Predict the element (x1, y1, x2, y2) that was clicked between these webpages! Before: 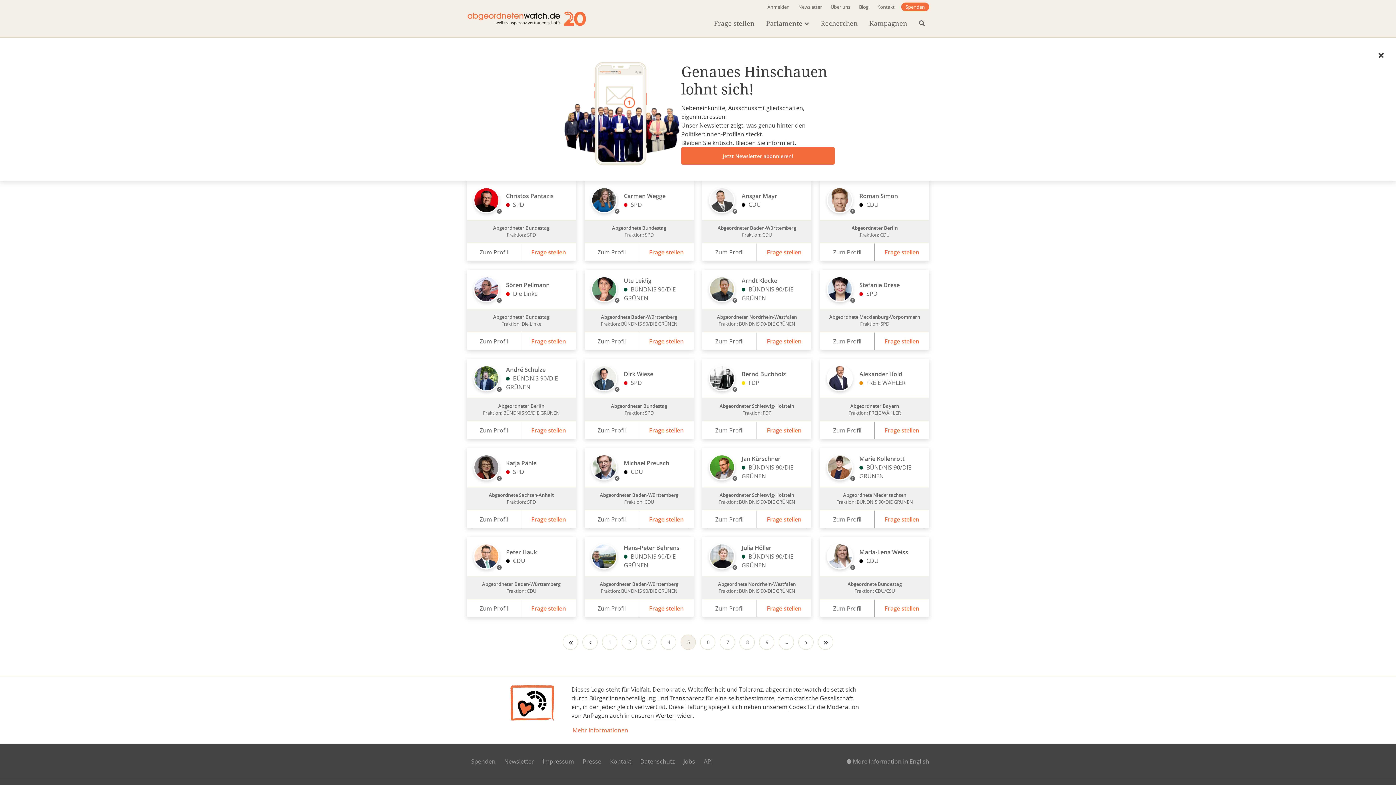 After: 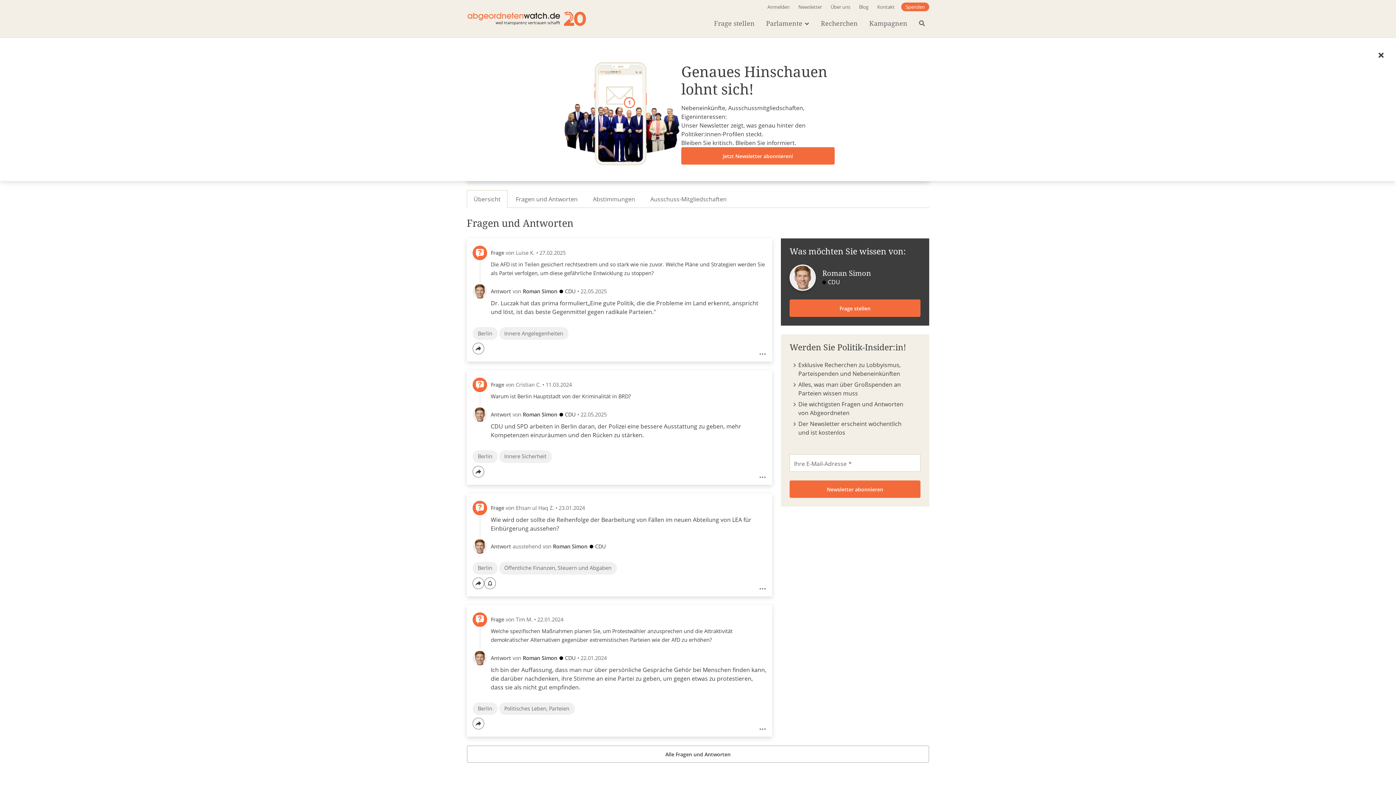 Action: label: Roman Simon
 CDU bbox: (859, 191, 898, 209)